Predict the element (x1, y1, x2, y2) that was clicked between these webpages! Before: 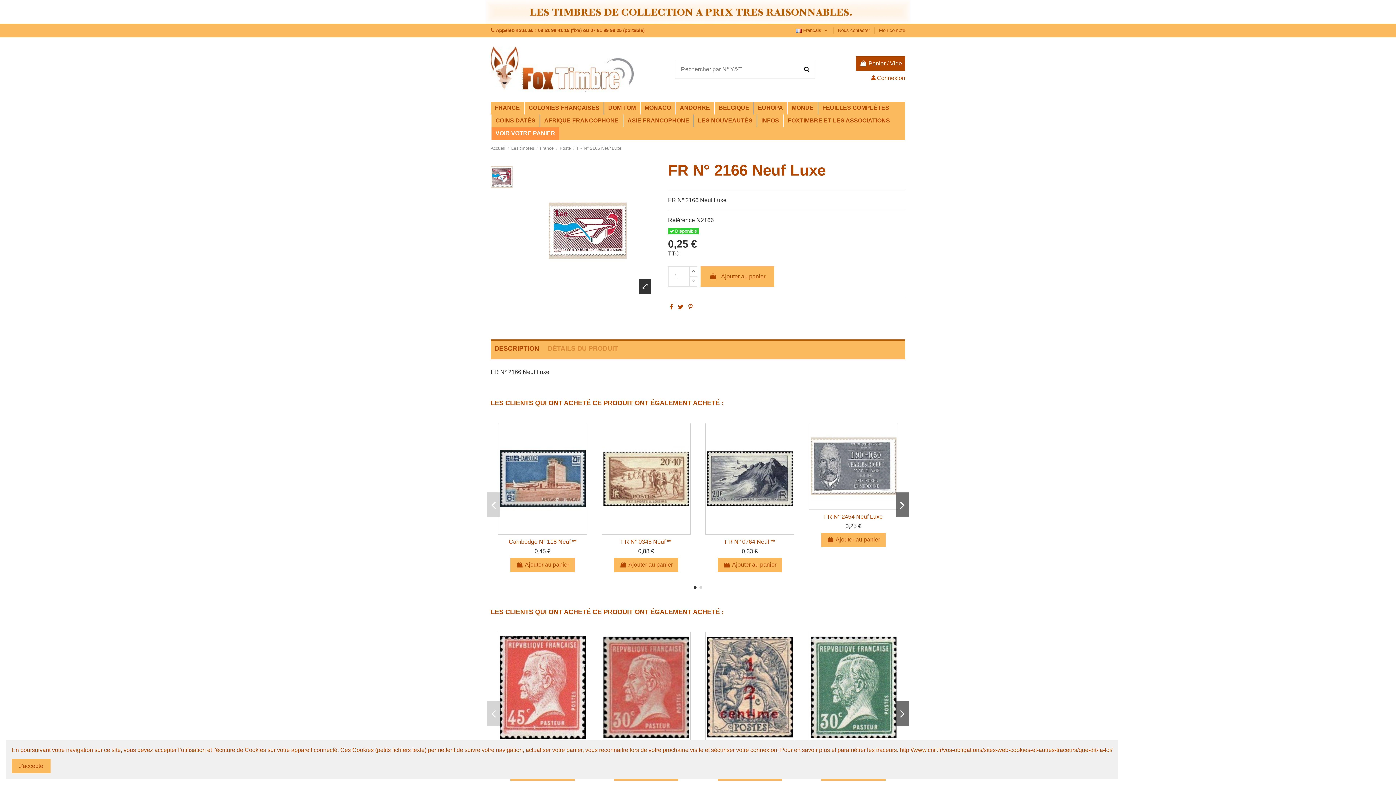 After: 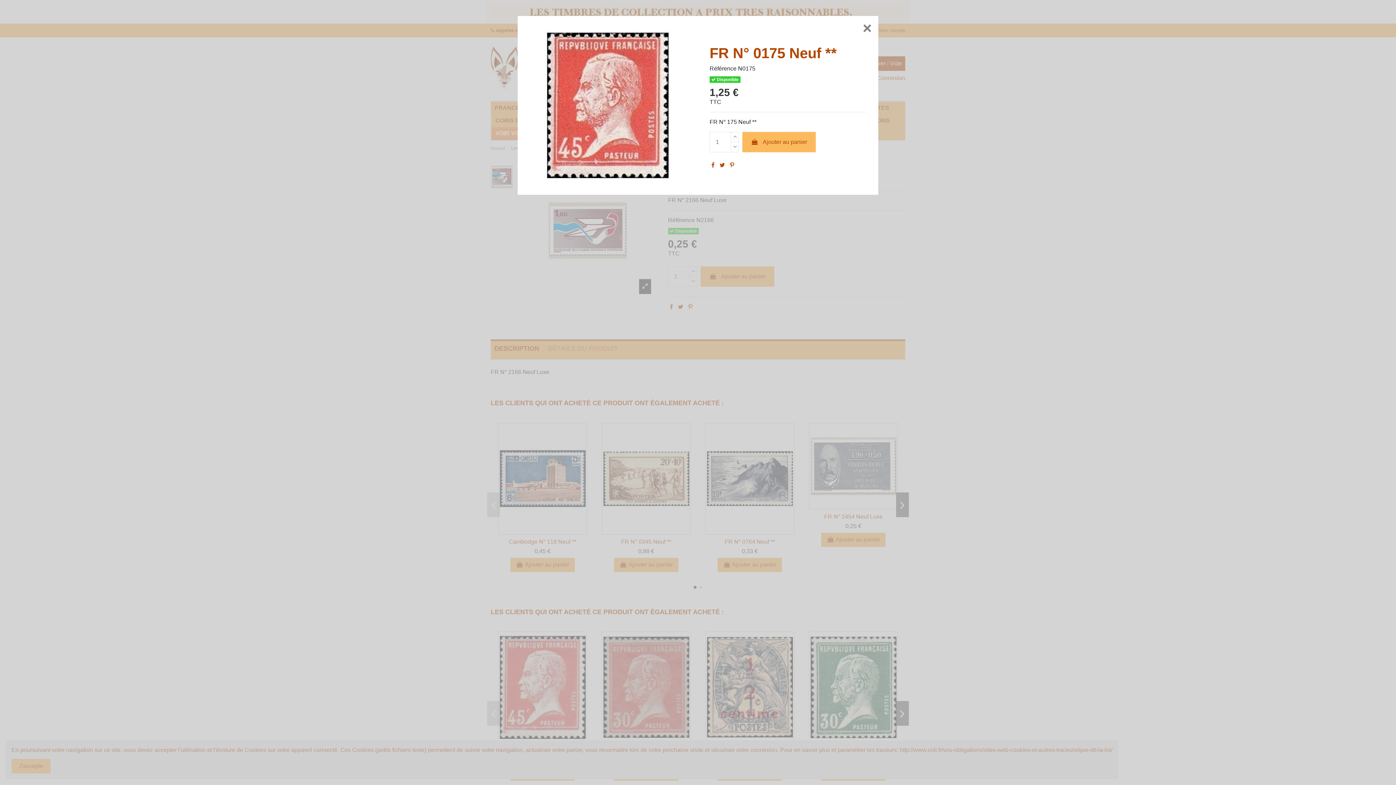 Action: bbox: (536, 734, 548, 746)